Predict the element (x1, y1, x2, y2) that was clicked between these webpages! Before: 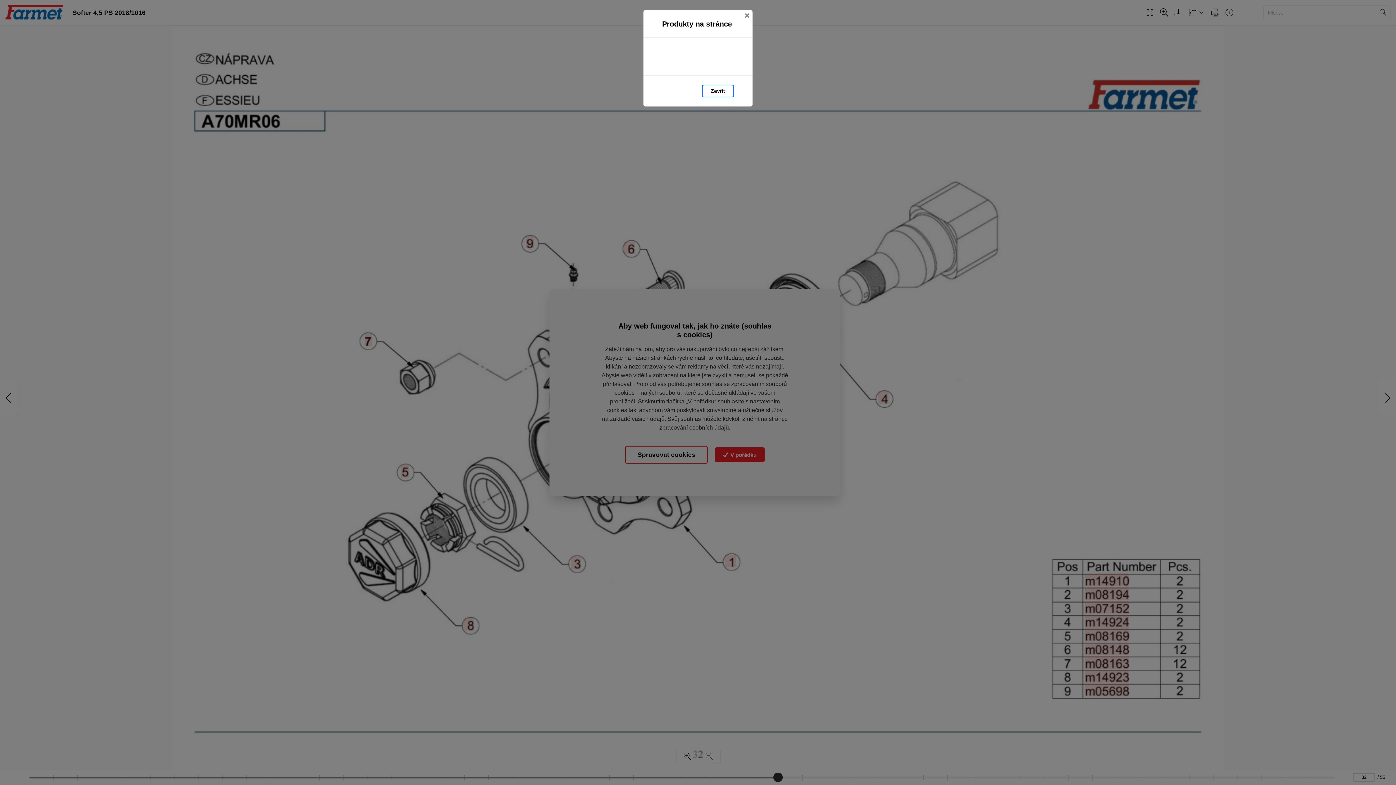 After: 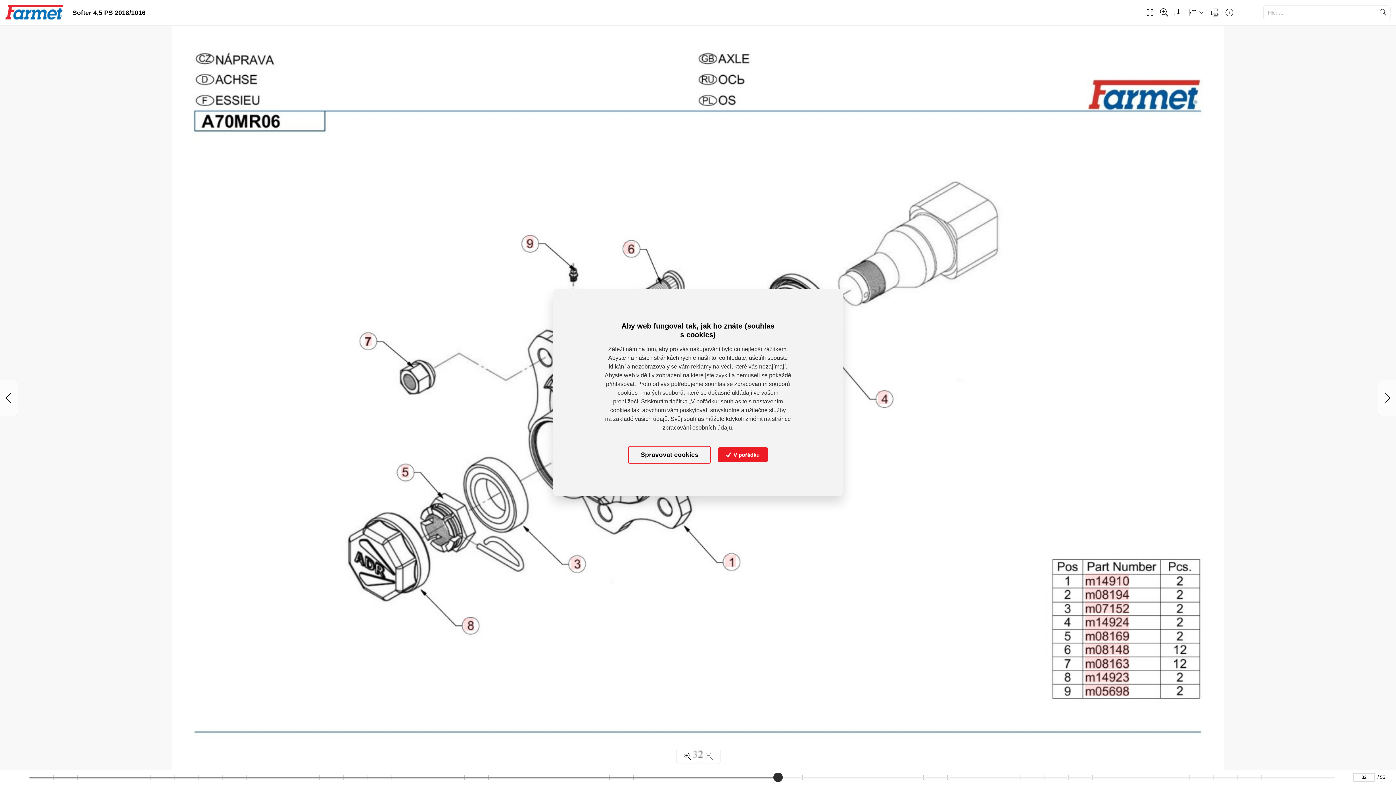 Action: bbox: (702, 84, 734, 97) label: Zavřít